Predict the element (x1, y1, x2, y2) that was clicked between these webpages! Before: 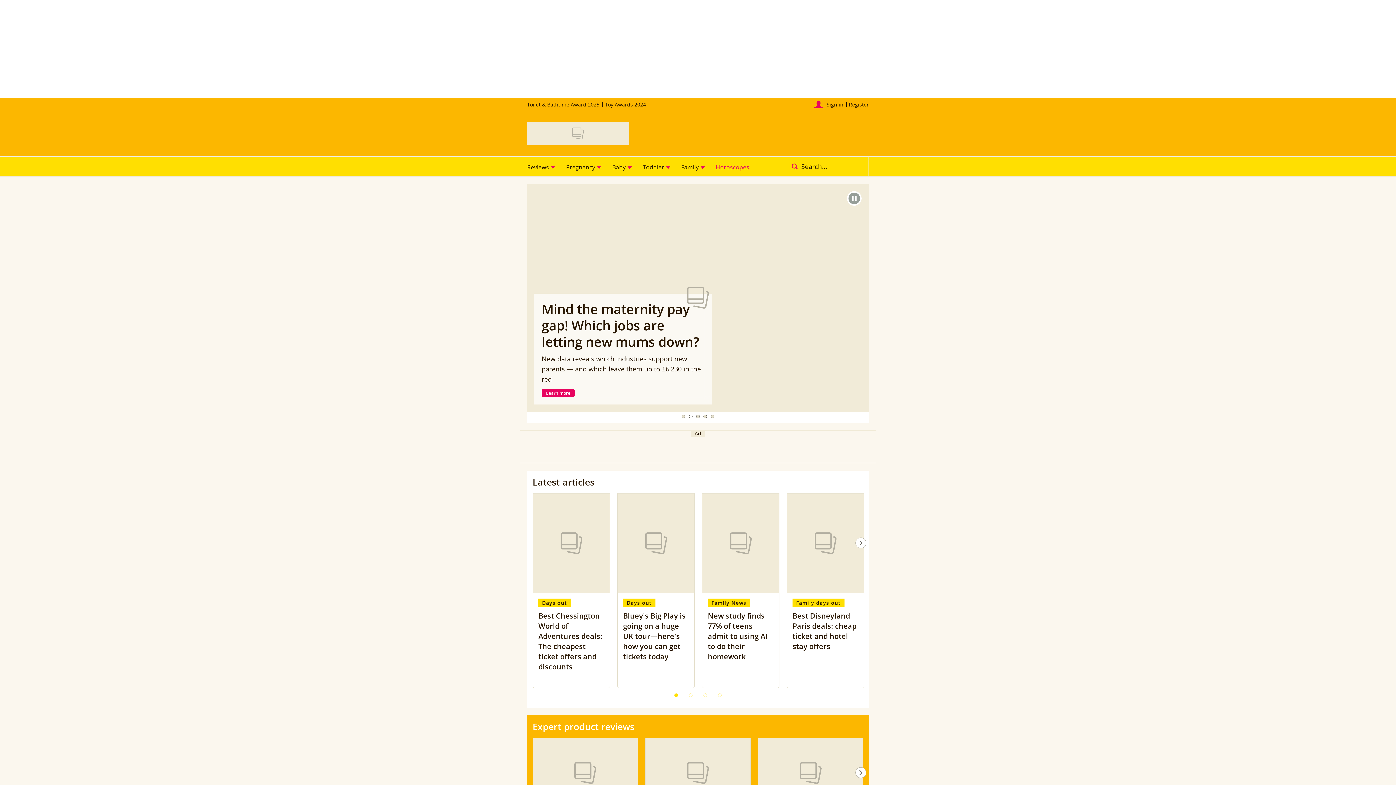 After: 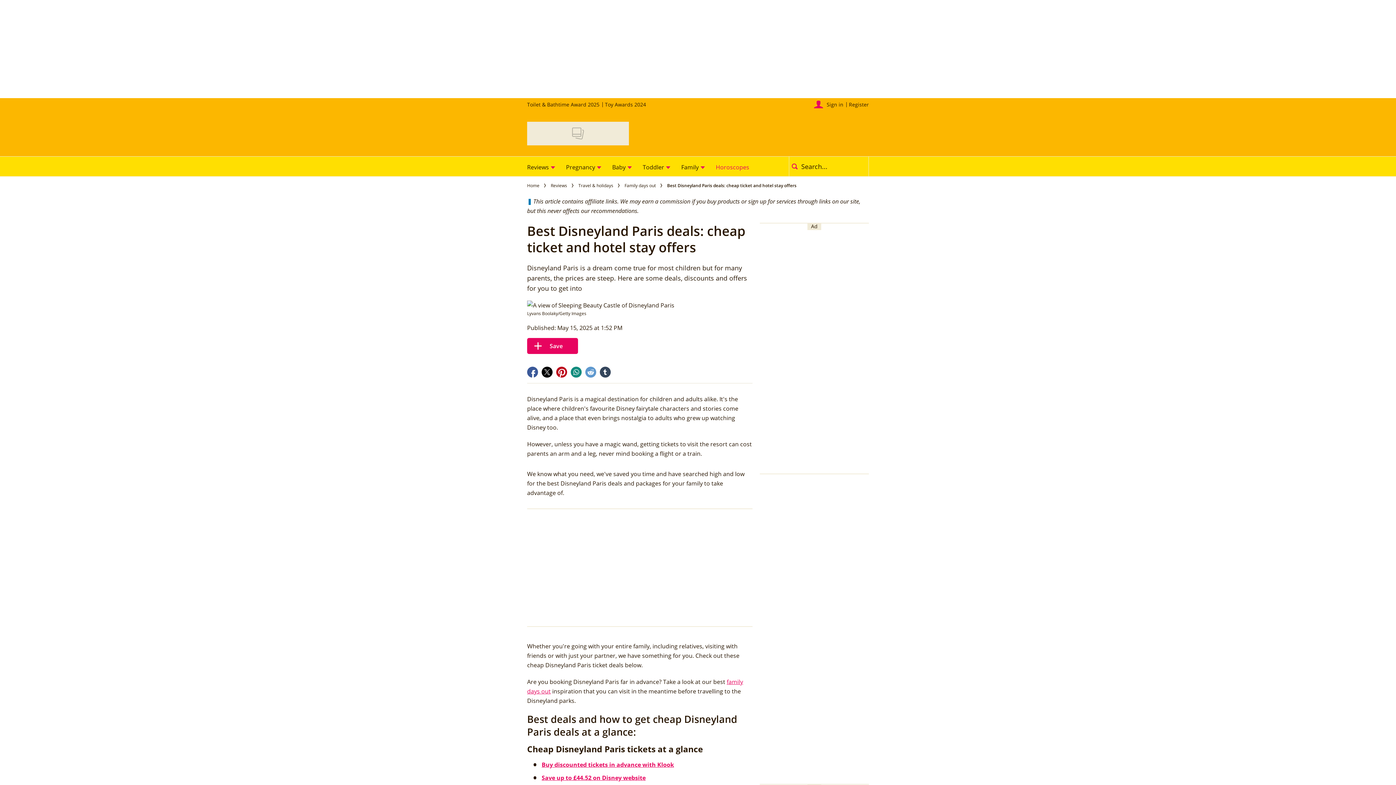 Action: label: View Best Disneyland Paris deals: cheap ticket and hotel stay offers bbox: (787, 709, 864, 809)